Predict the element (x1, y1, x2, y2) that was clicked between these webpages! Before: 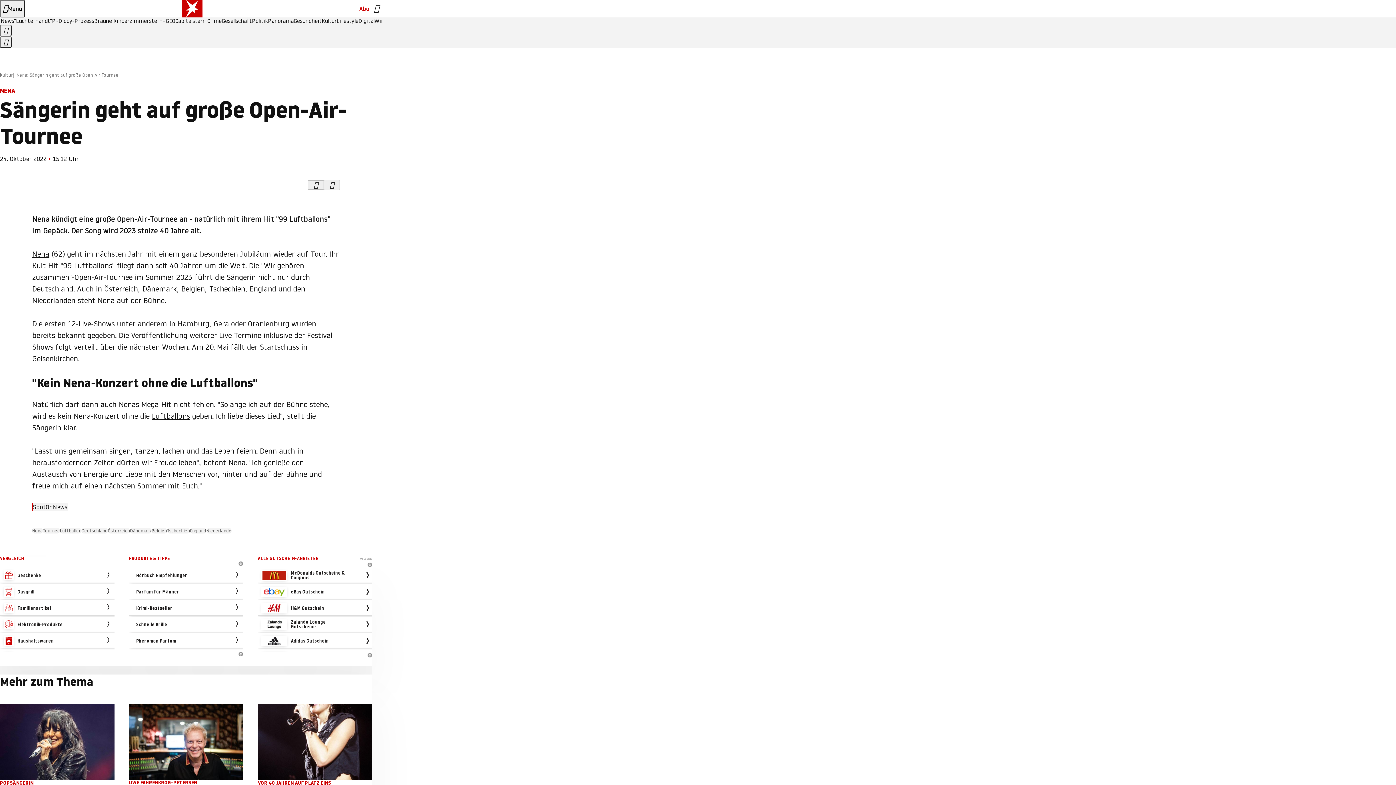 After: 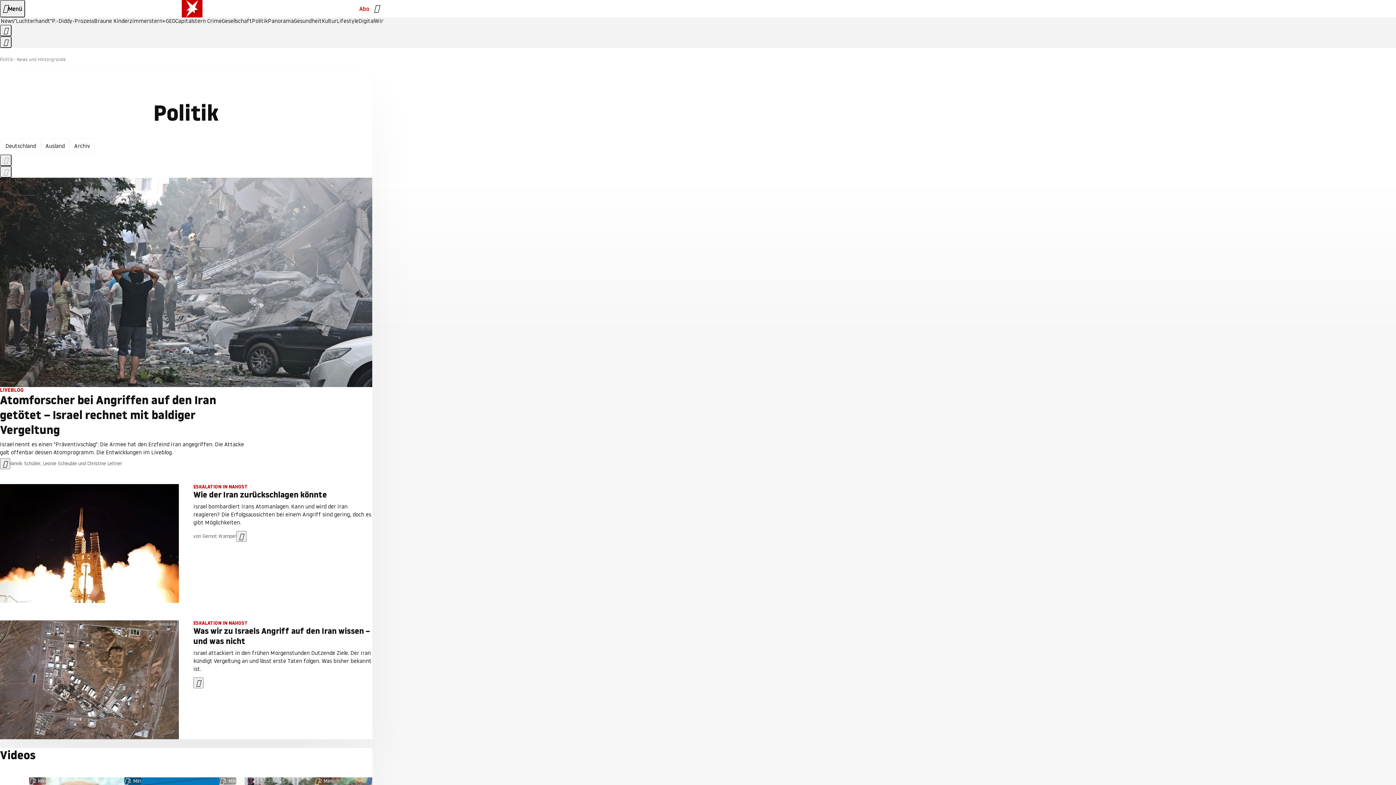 Action: bbox: (252, 18, 268, 24) label: Politik